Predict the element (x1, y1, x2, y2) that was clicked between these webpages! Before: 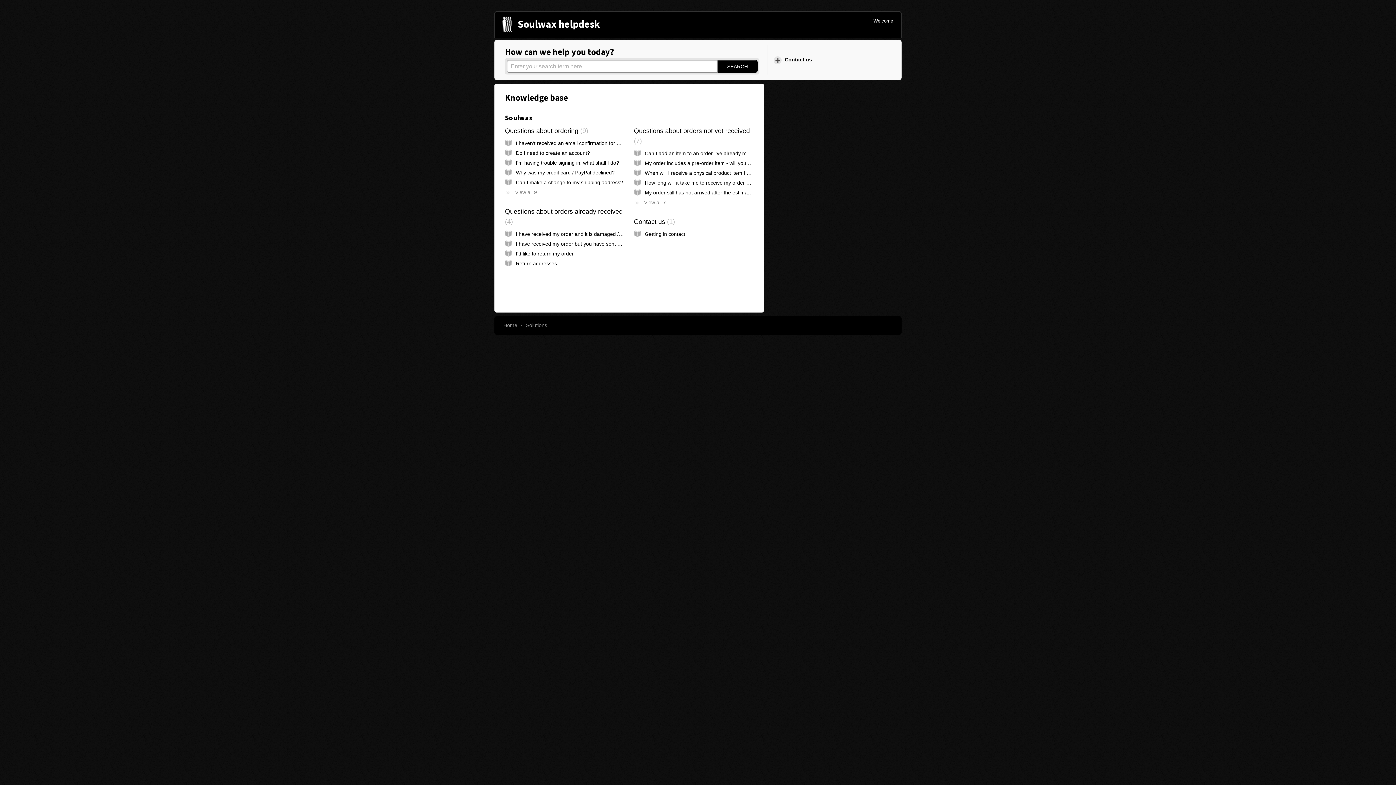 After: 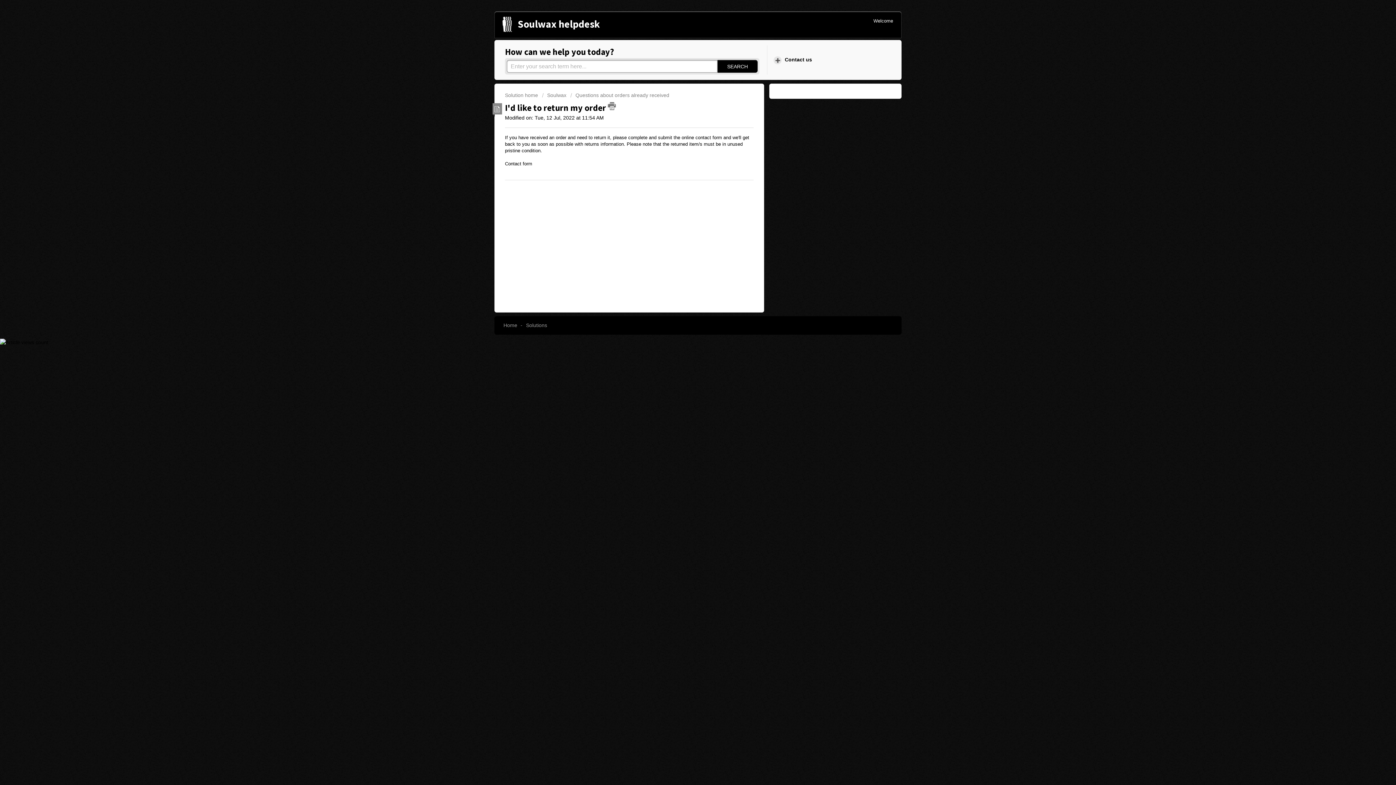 Action: label: I'd like to return my order bbox: (516, 250, 573, 256)